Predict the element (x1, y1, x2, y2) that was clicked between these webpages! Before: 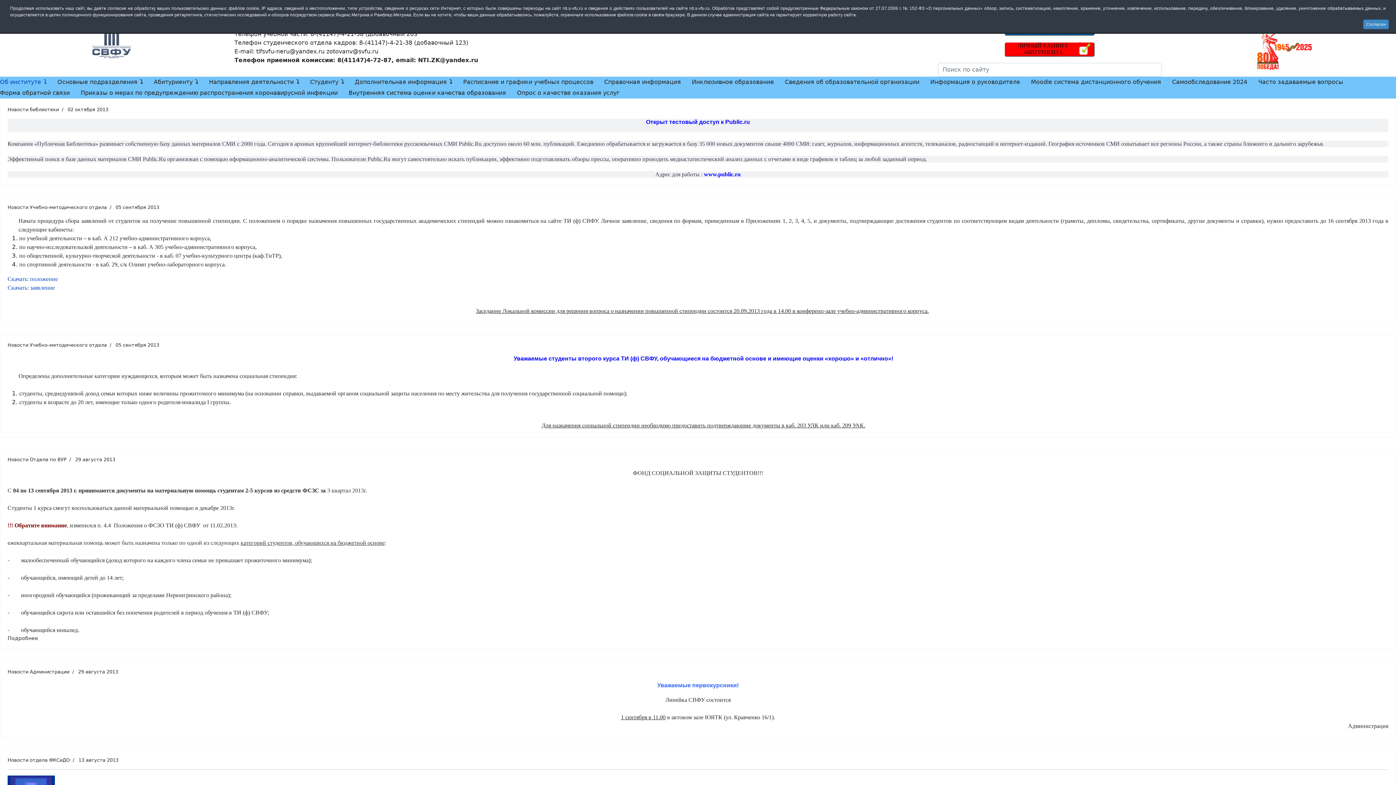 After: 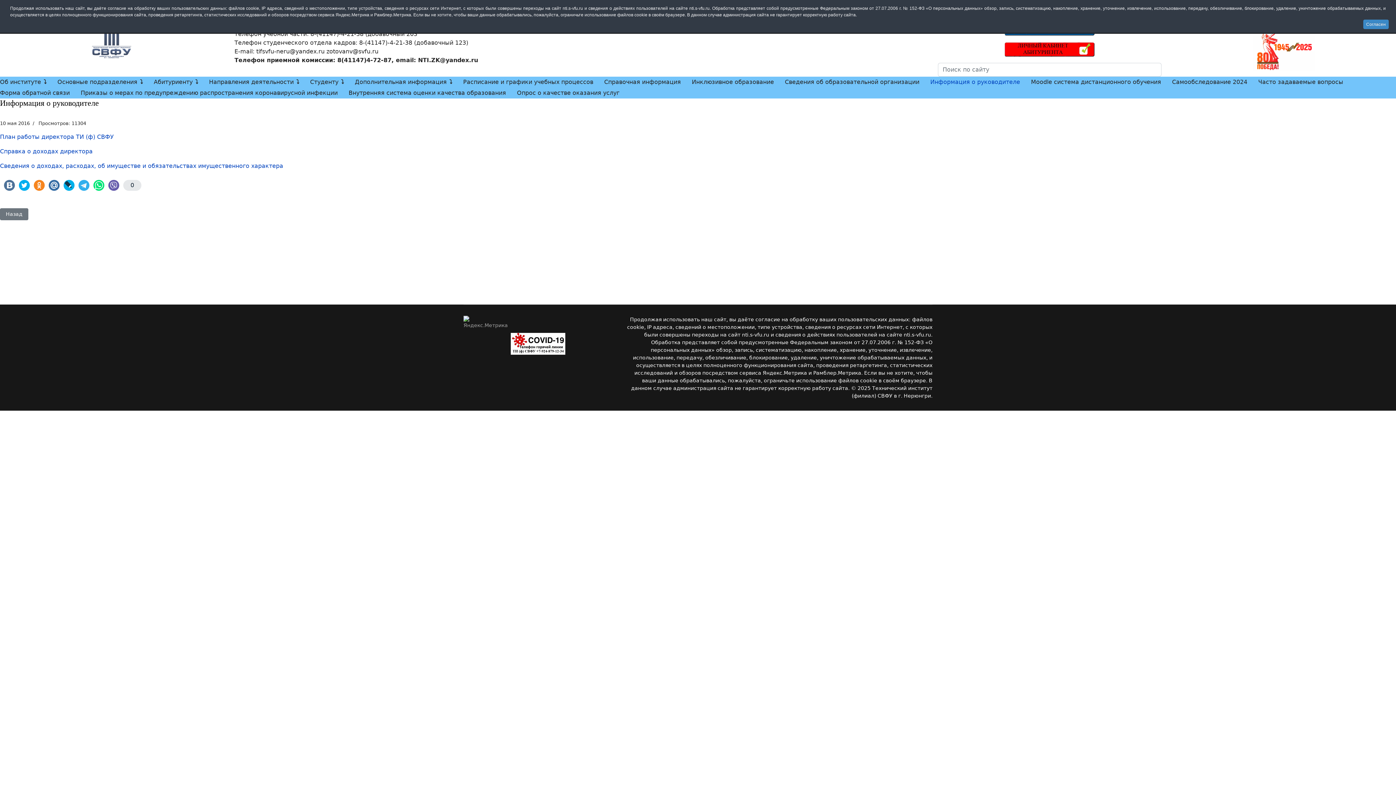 Action: bbox: (925, 76, 1025, 87) label: Информация о руководителе